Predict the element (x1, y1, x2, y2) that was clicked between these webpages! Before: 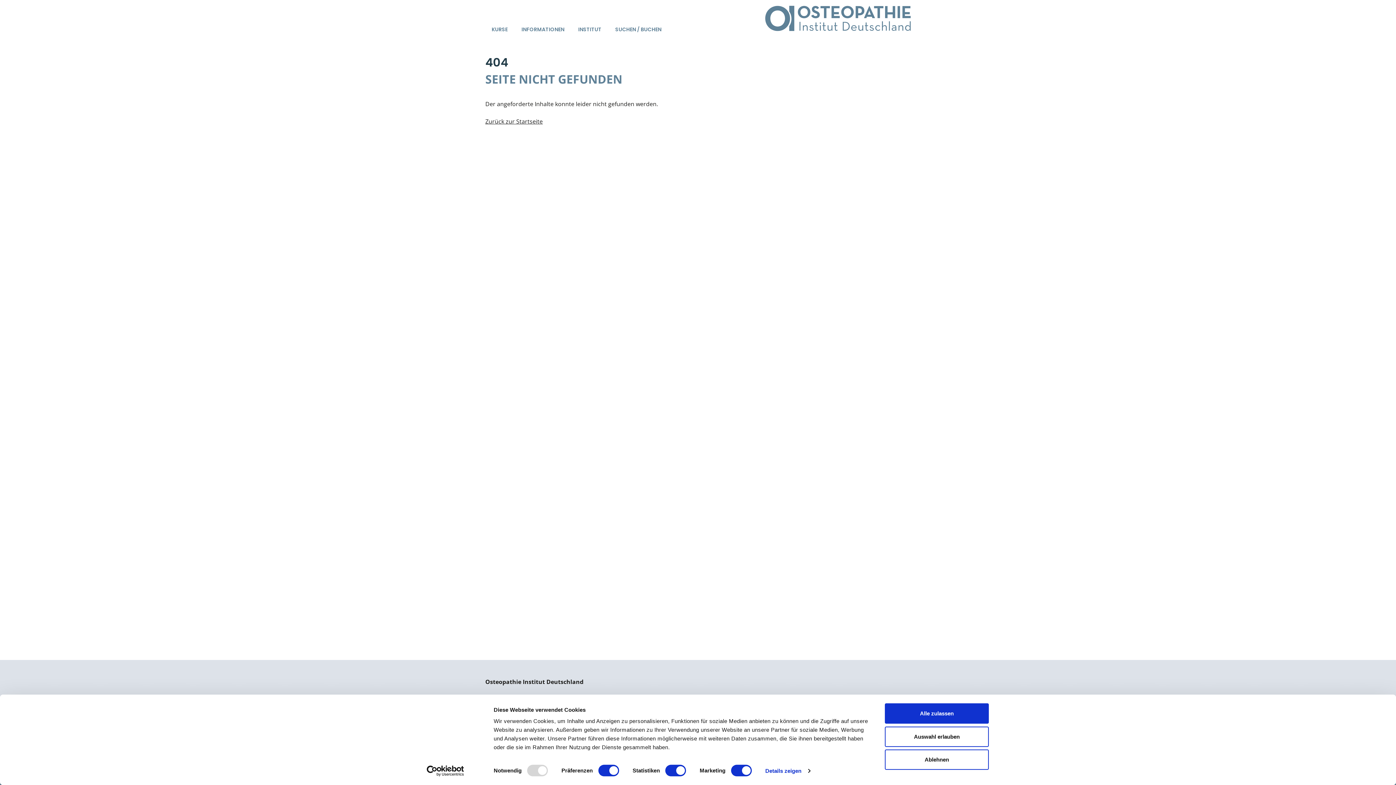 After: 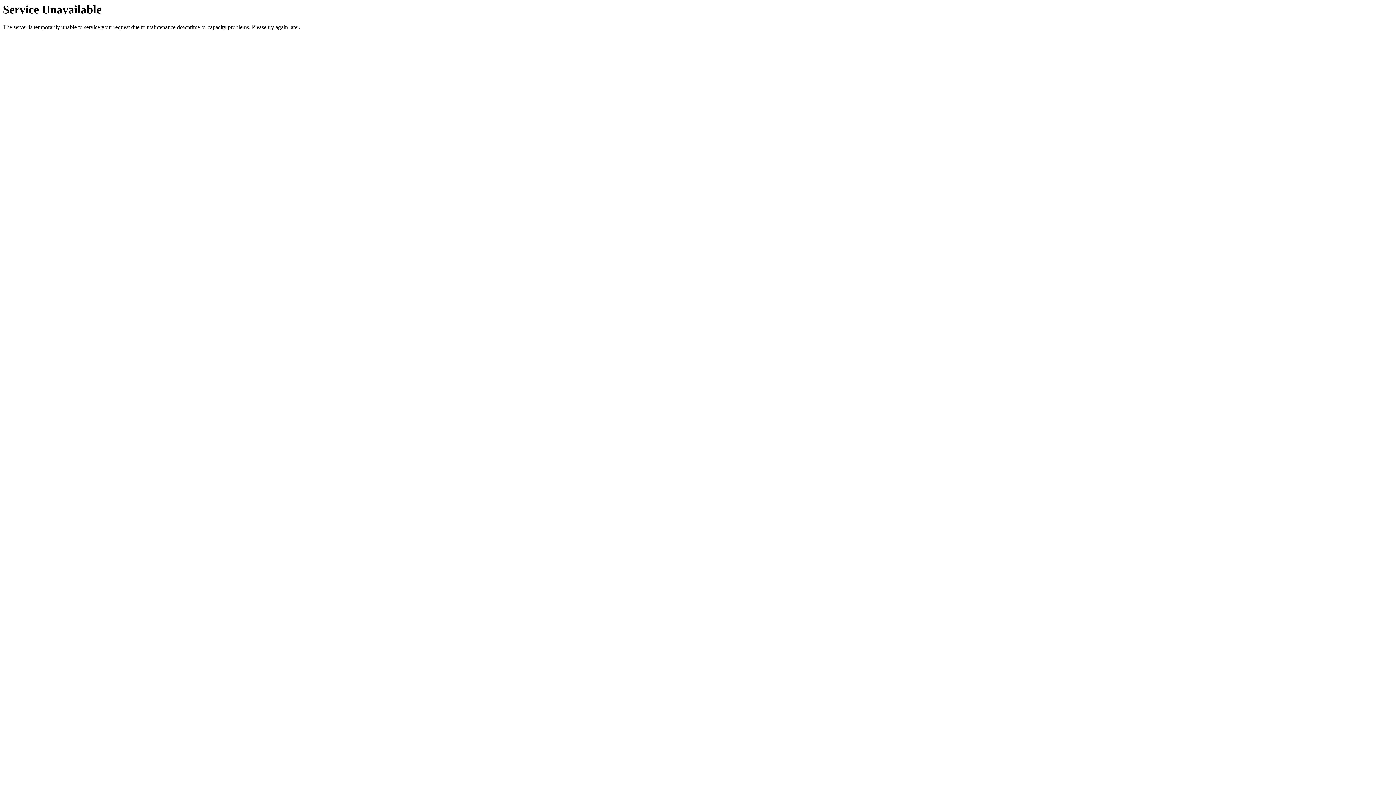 Action: bbox: (485, 117, 542, 125) label: Zurück zur Startseite